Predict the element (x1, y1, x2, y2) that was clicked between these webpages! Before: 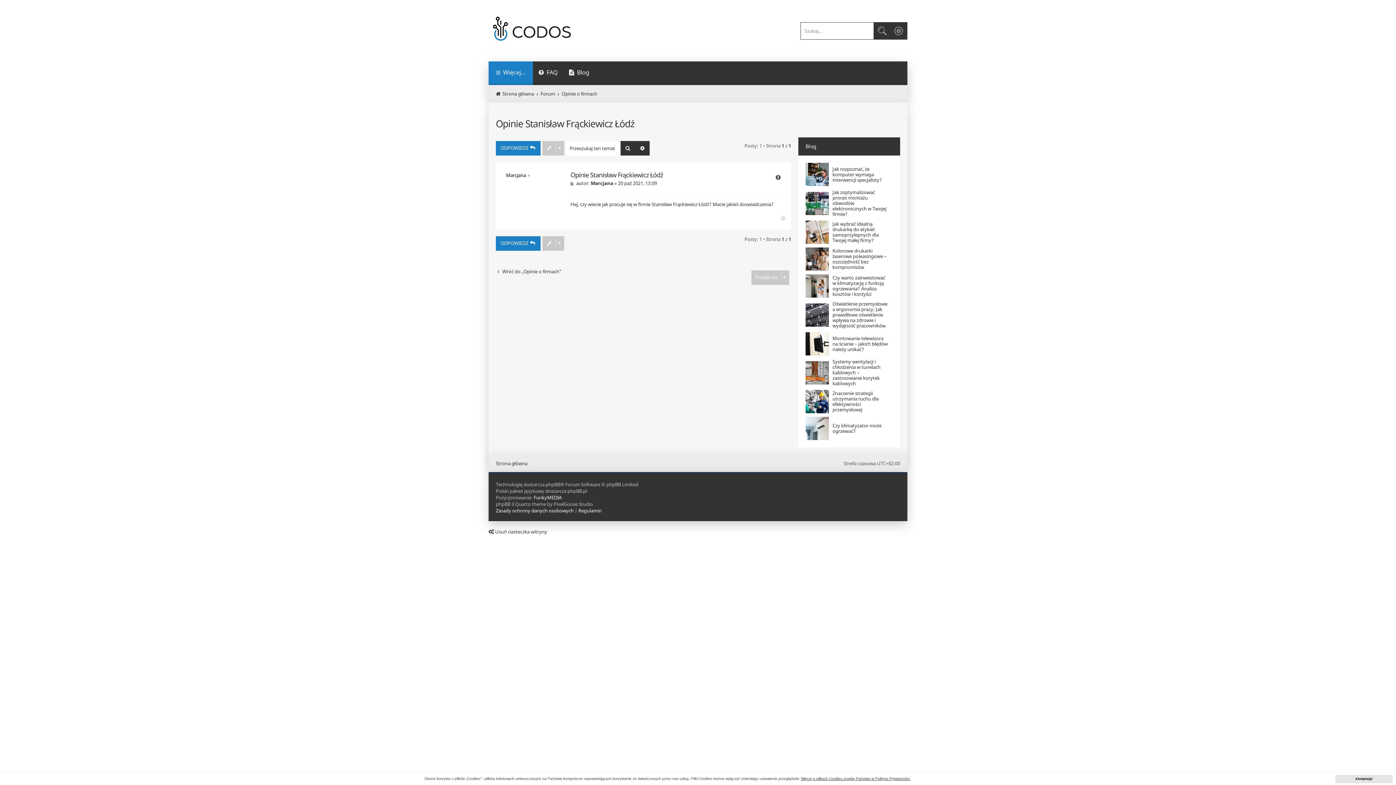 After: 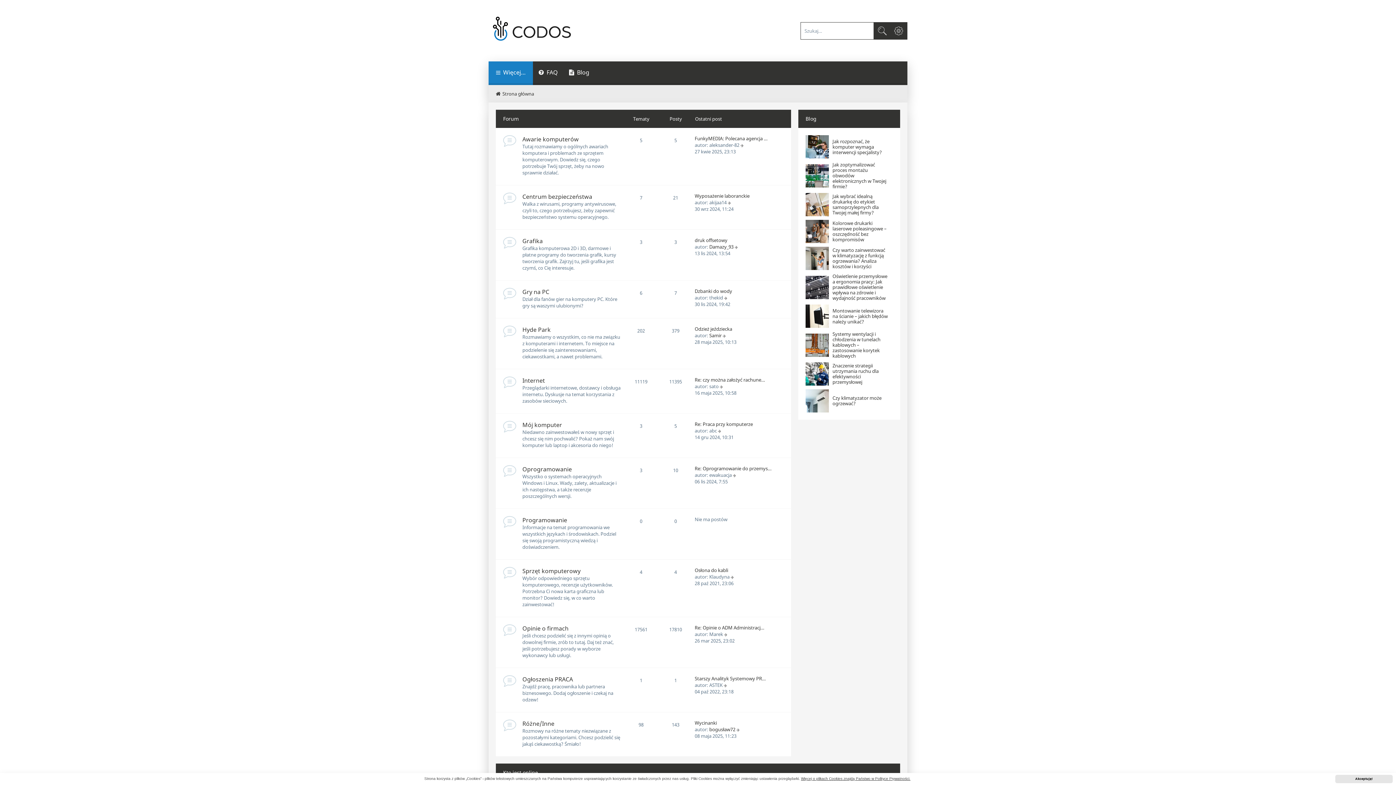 Action: bbox: (540, 90, 555, 97) label: Forum